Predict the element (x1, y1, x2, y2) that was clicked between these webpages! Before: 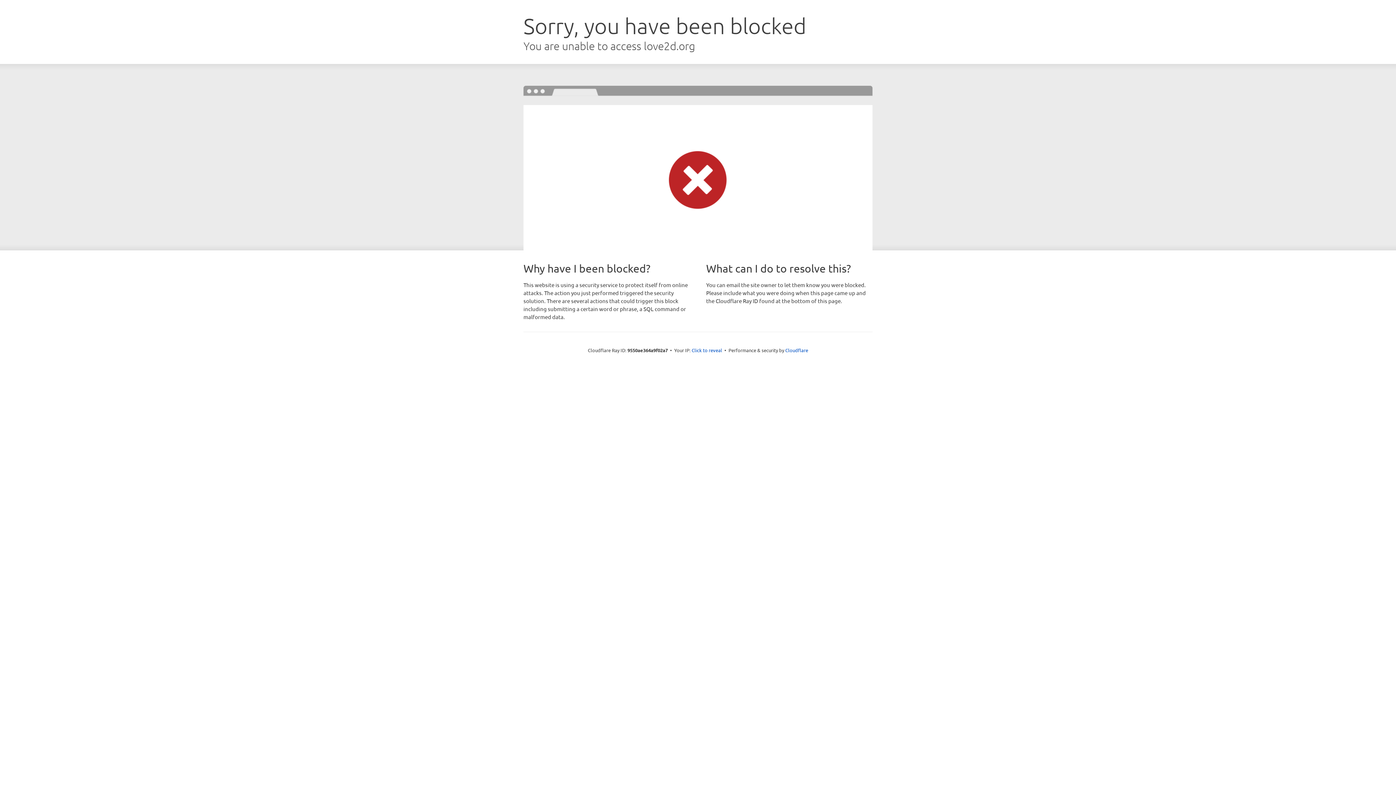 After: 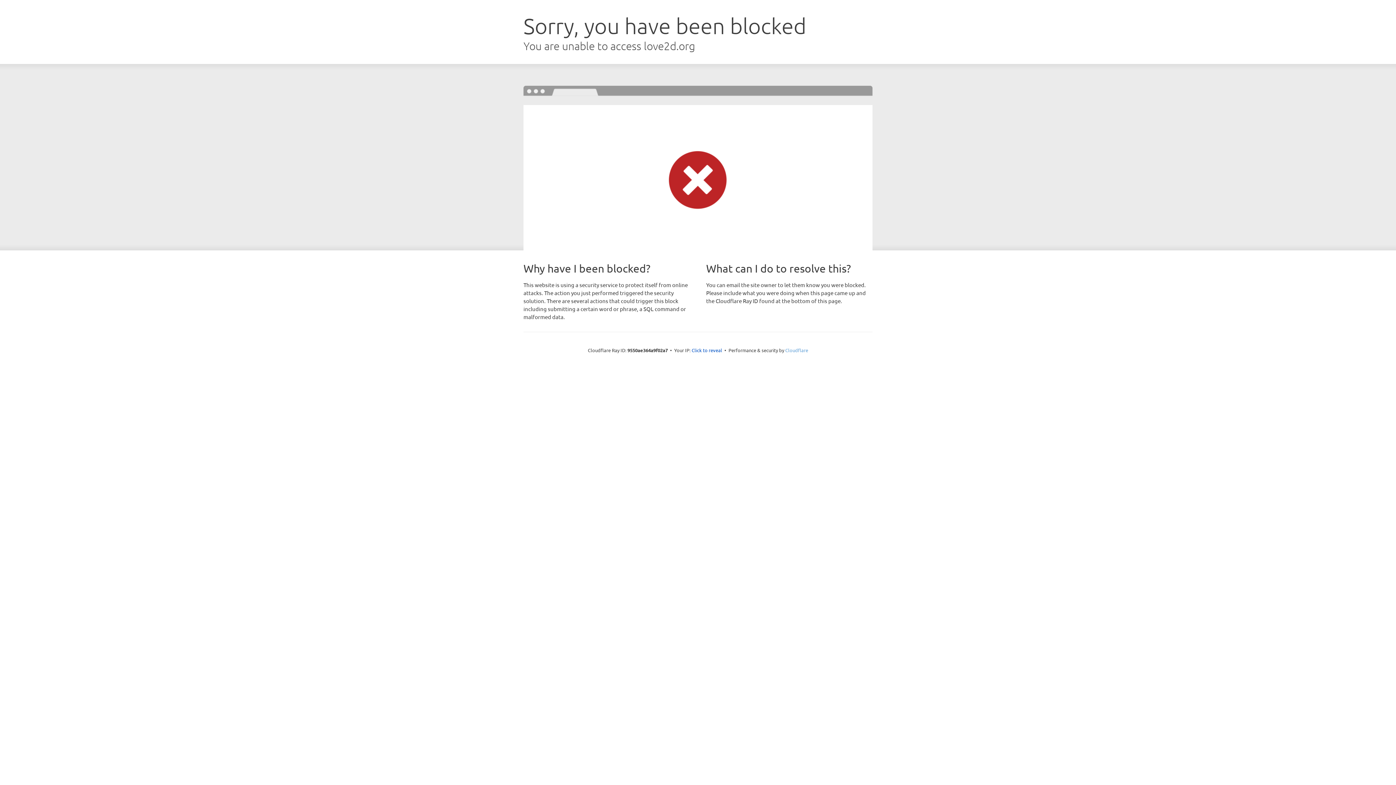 Action: label: Cloudflare bbox: (785, 347, 808, 353)